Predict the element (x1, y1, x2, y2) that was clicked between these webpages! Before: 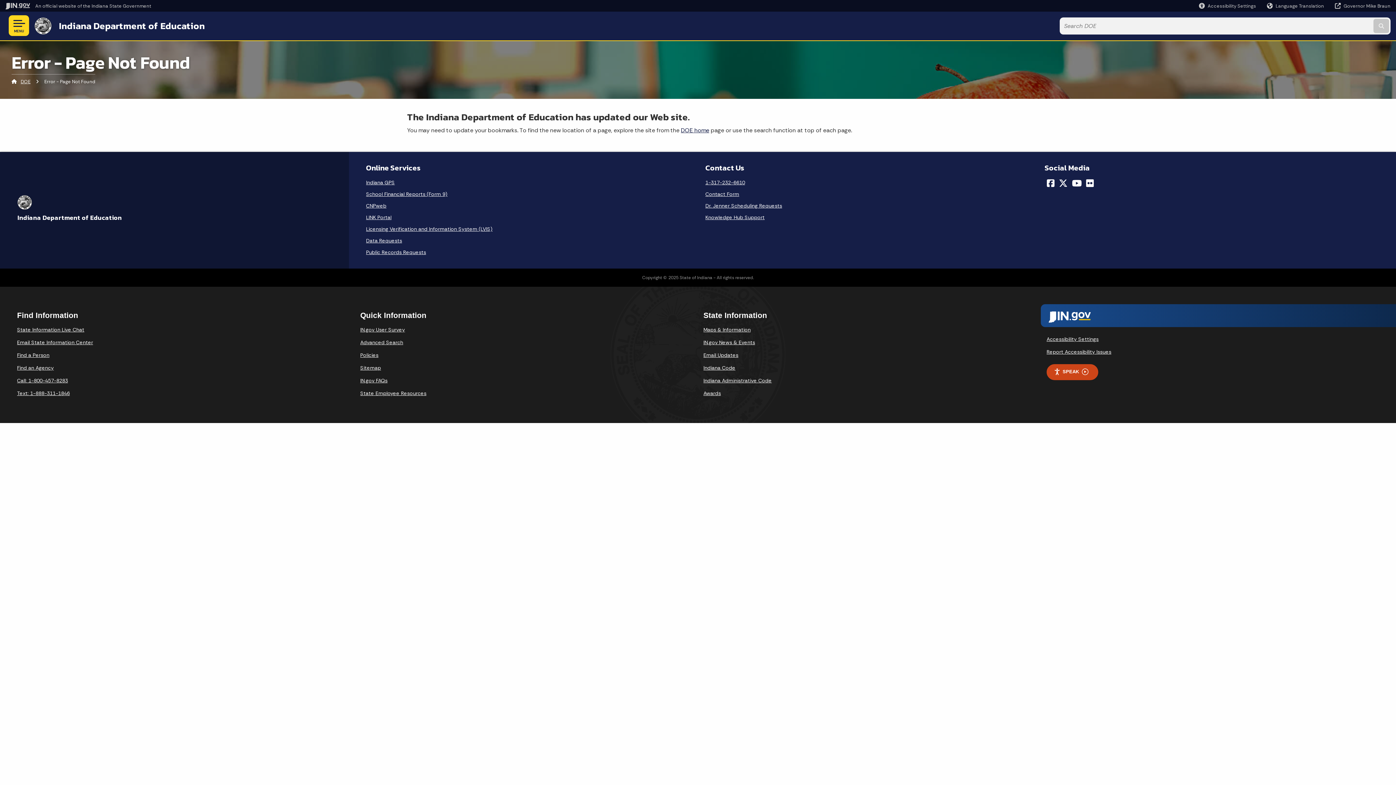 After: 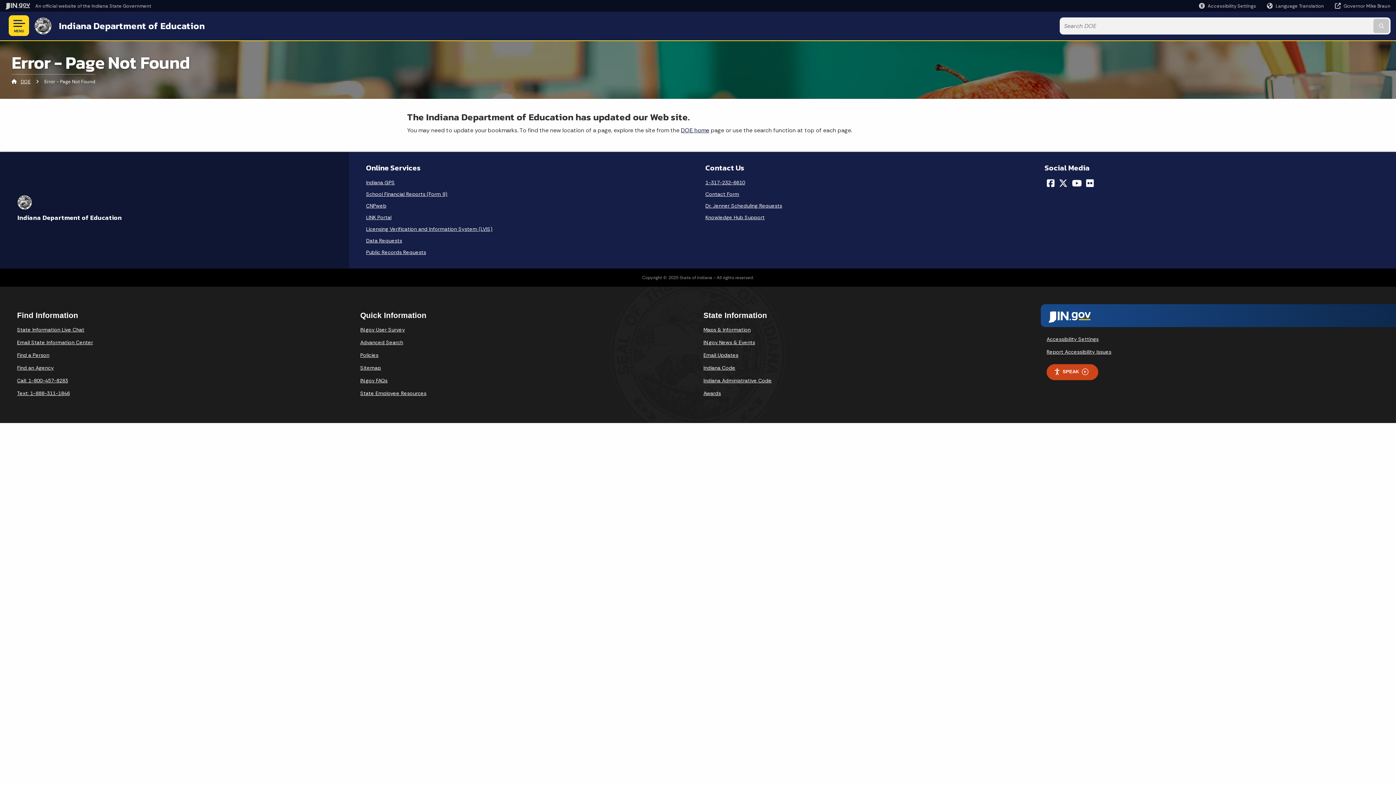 Action: label: Report Accessibility Issues bbox: (1046, 348, 1111, 355)